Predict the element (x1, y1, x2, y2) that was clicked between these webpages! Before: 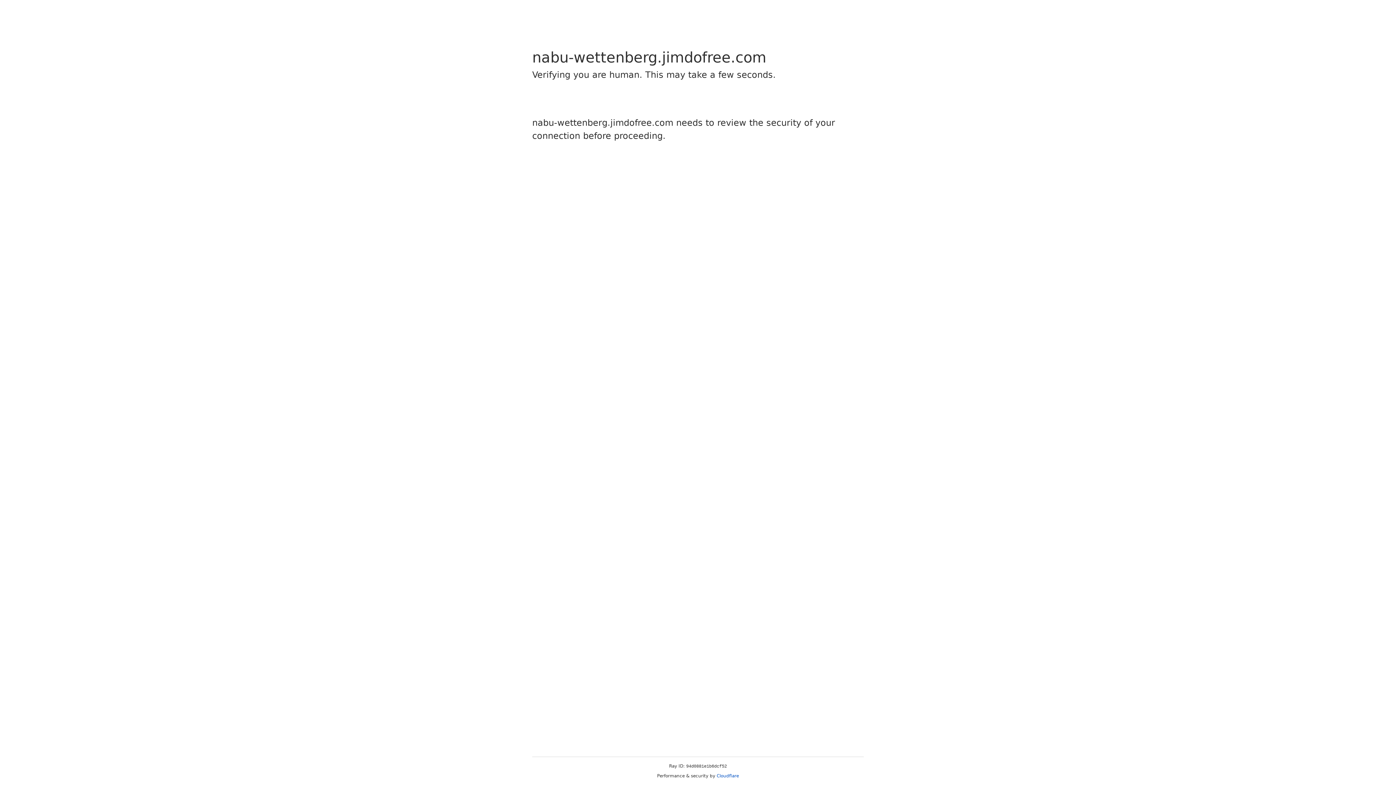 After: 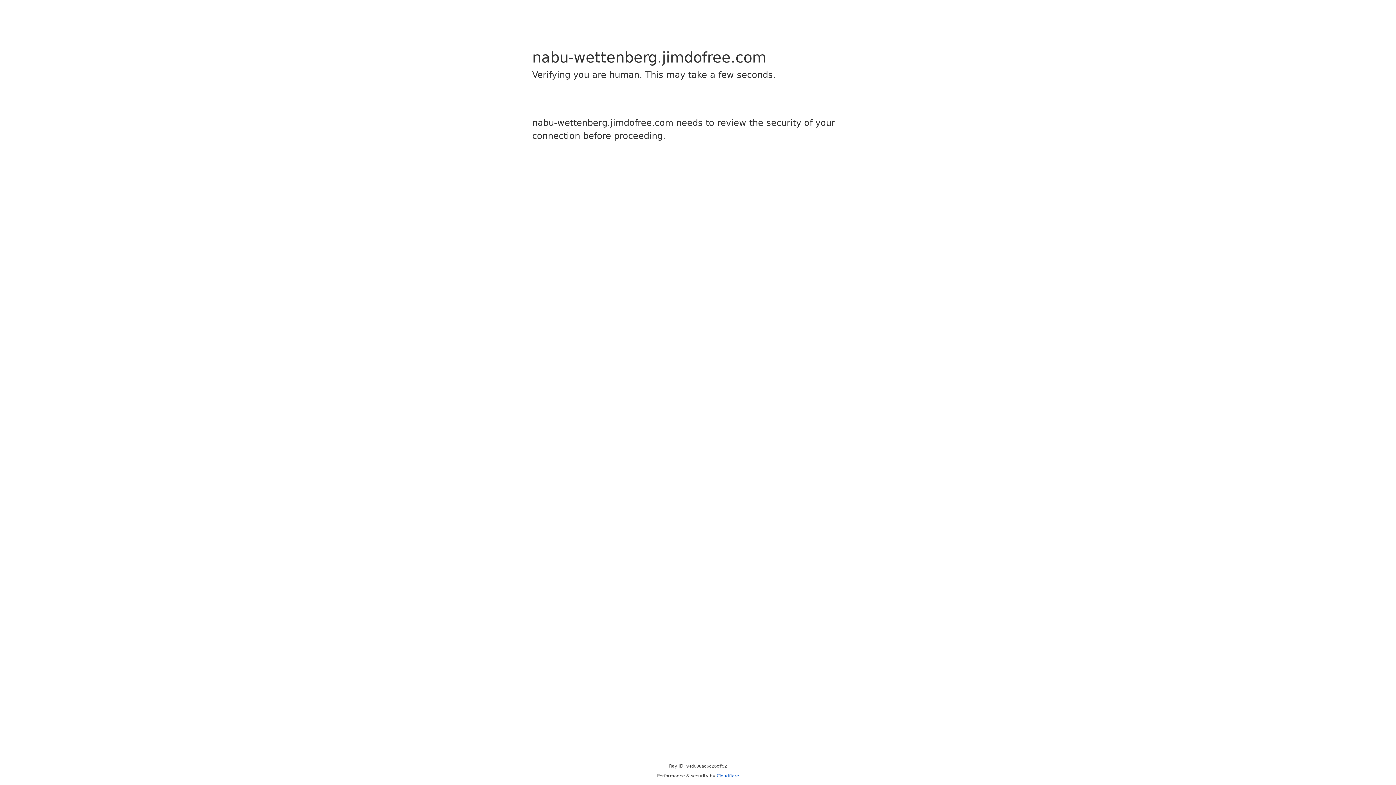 Action: label: Cloudflare bbox: (716, 773, 739, 778)